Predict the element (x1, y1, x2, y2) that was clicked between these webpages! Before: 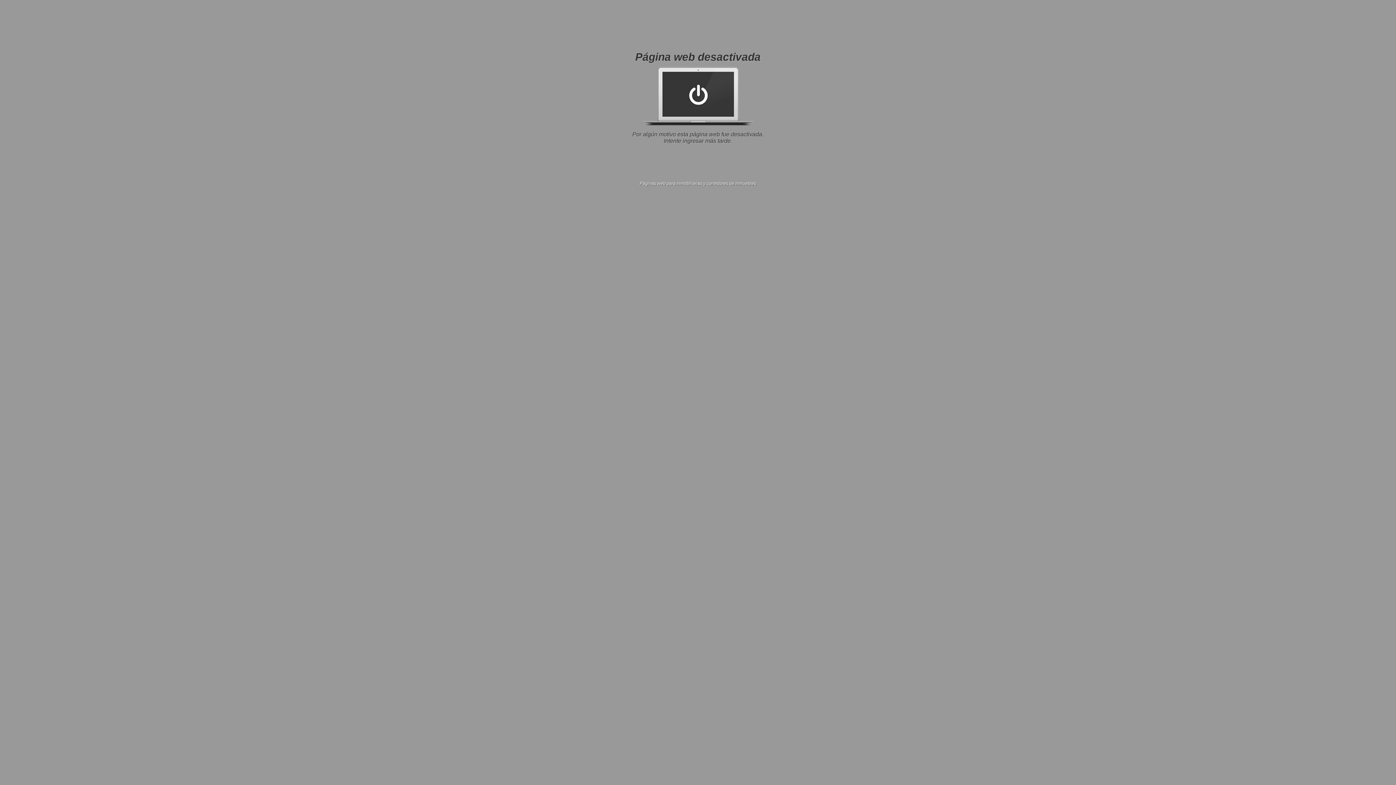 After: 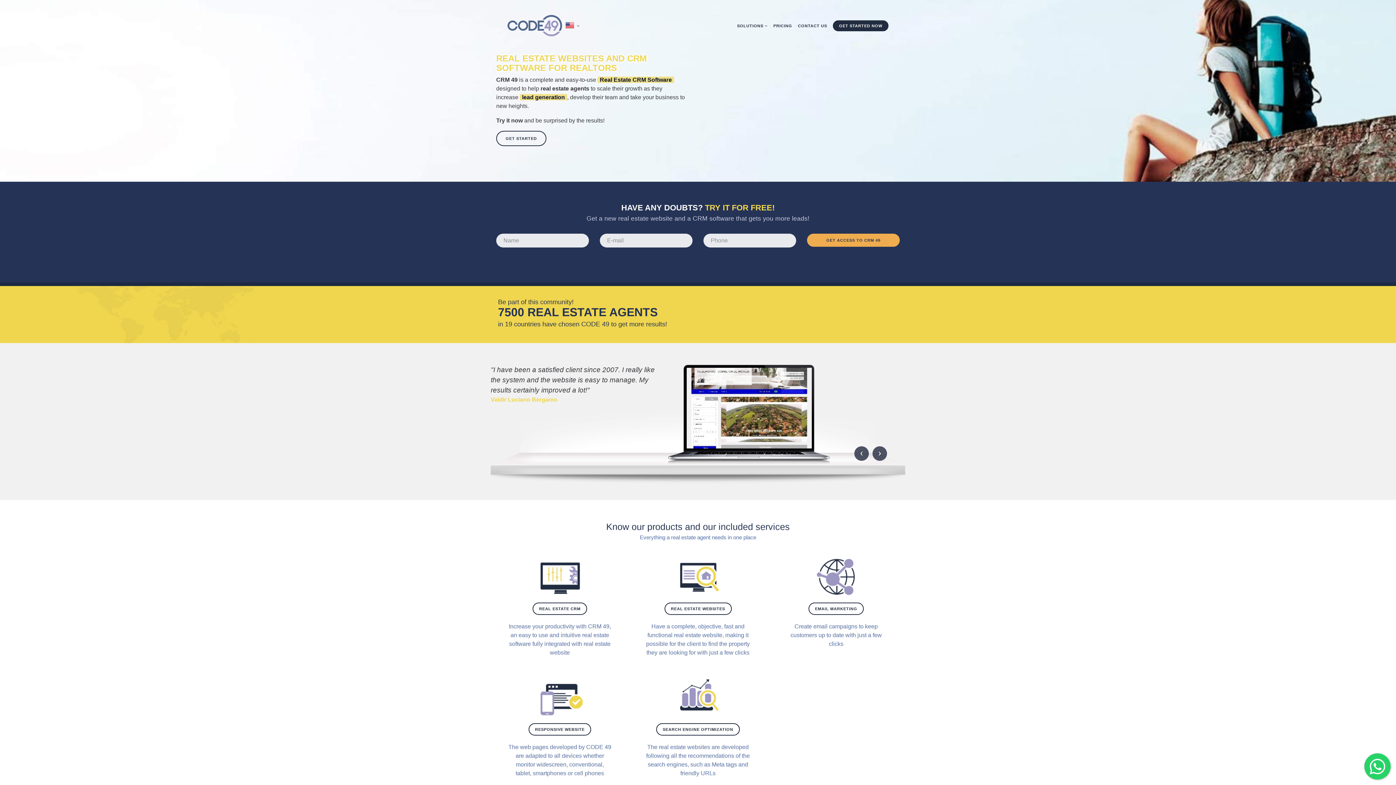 Action: label: Páginas web para inmobiliarias y corredores de inmuebles bbox: (640, 181, 756, 186)